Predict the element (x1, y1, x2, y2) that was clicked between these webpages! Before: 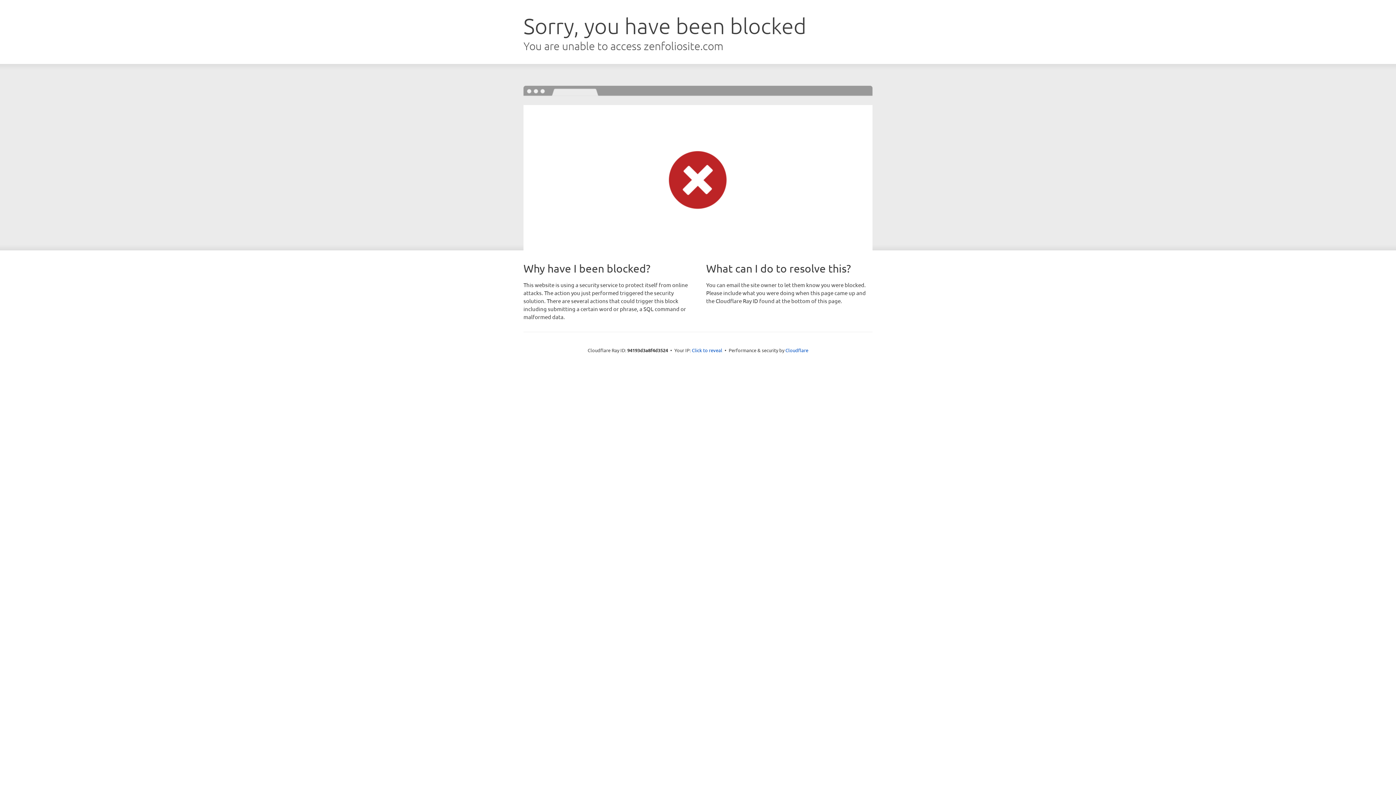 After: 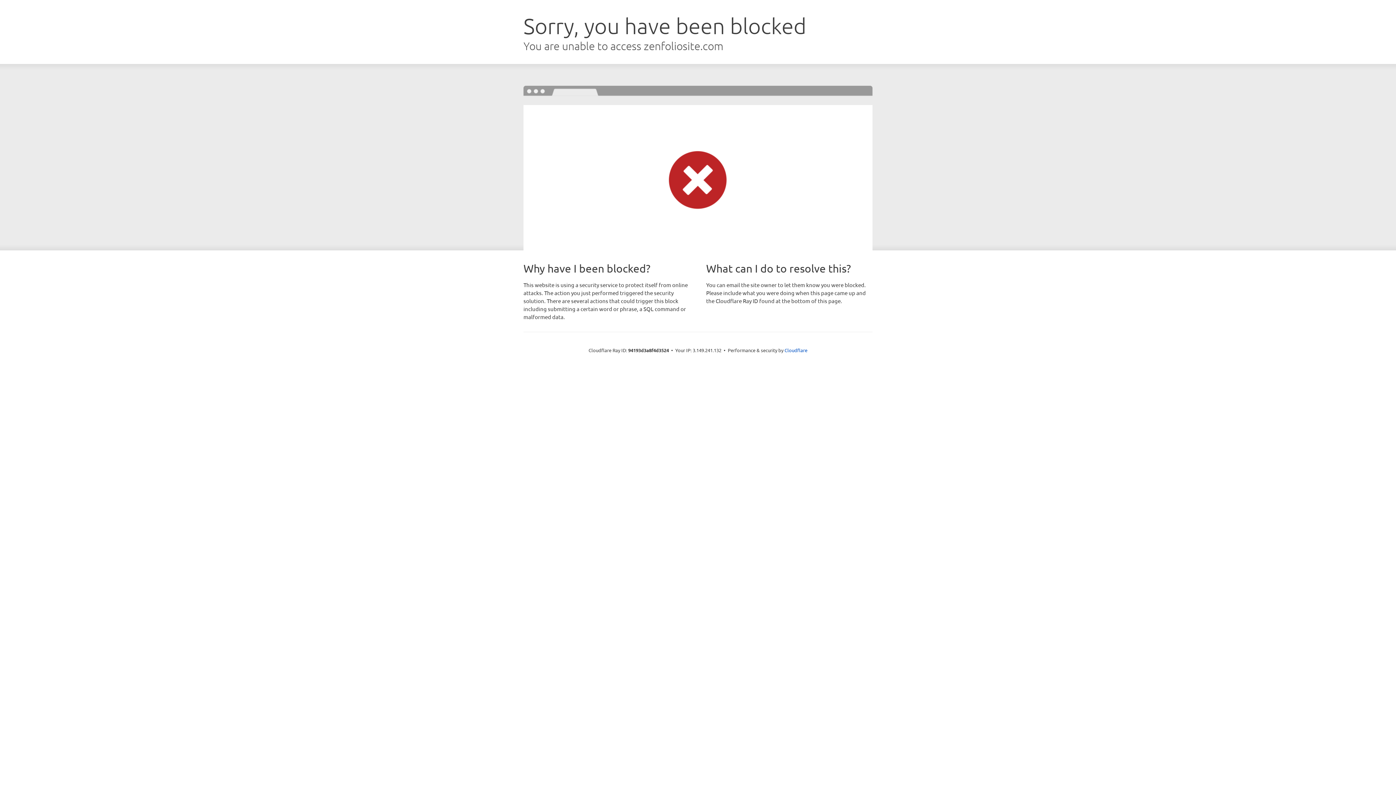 Action: bbox: (692, 346, 722, 353) label: Click to reveal